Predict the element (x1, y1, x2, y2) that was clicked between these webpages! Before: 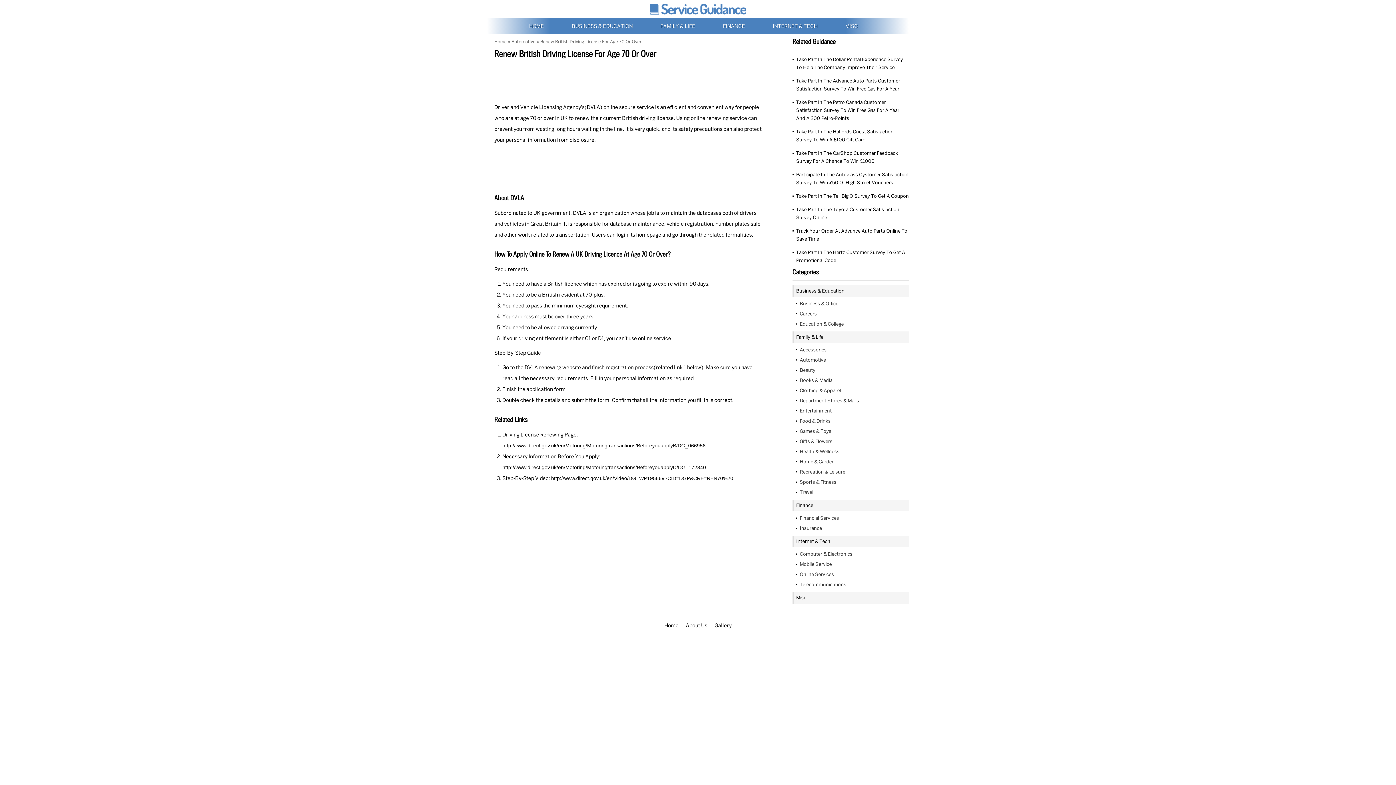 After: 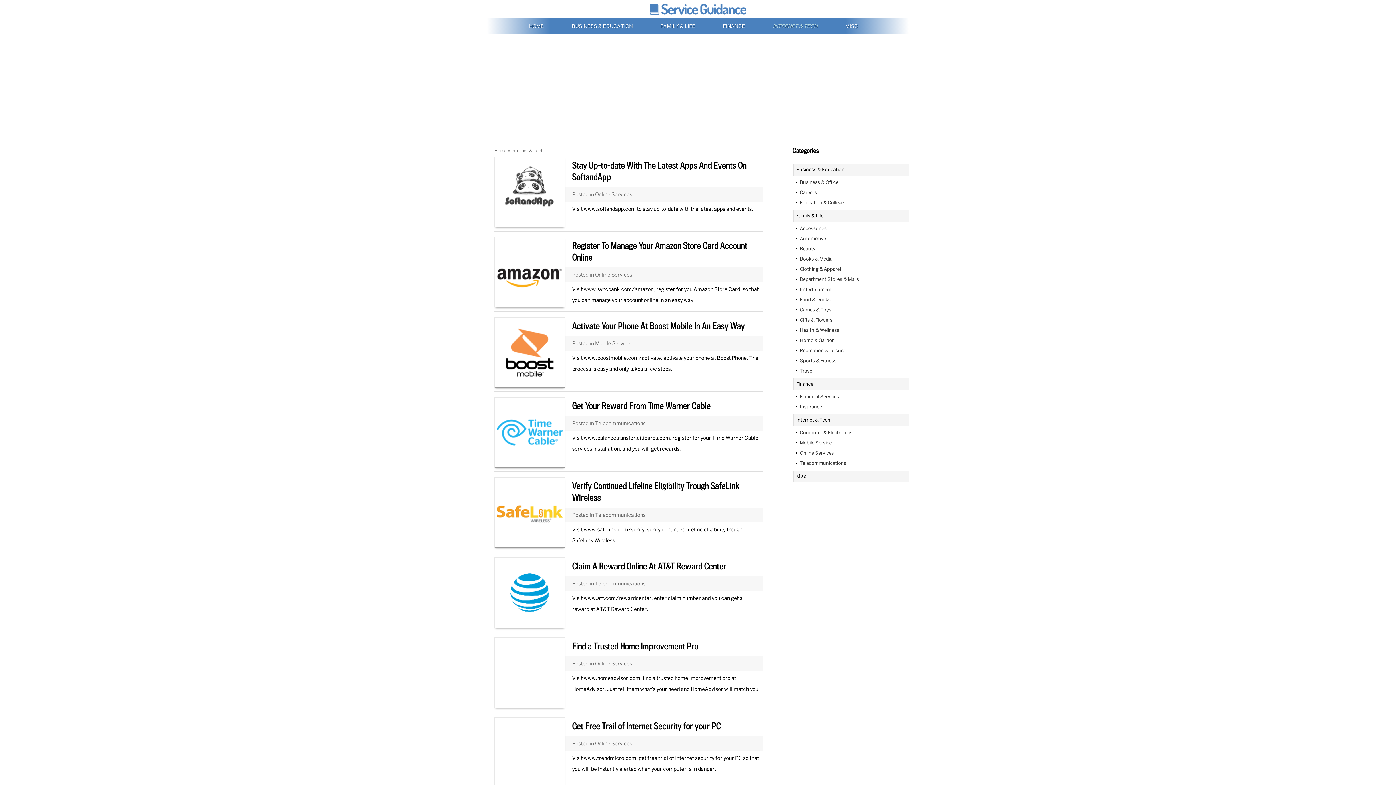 Action: bbox: (772, 22, 818, 29) label: INTERNET & TECH 